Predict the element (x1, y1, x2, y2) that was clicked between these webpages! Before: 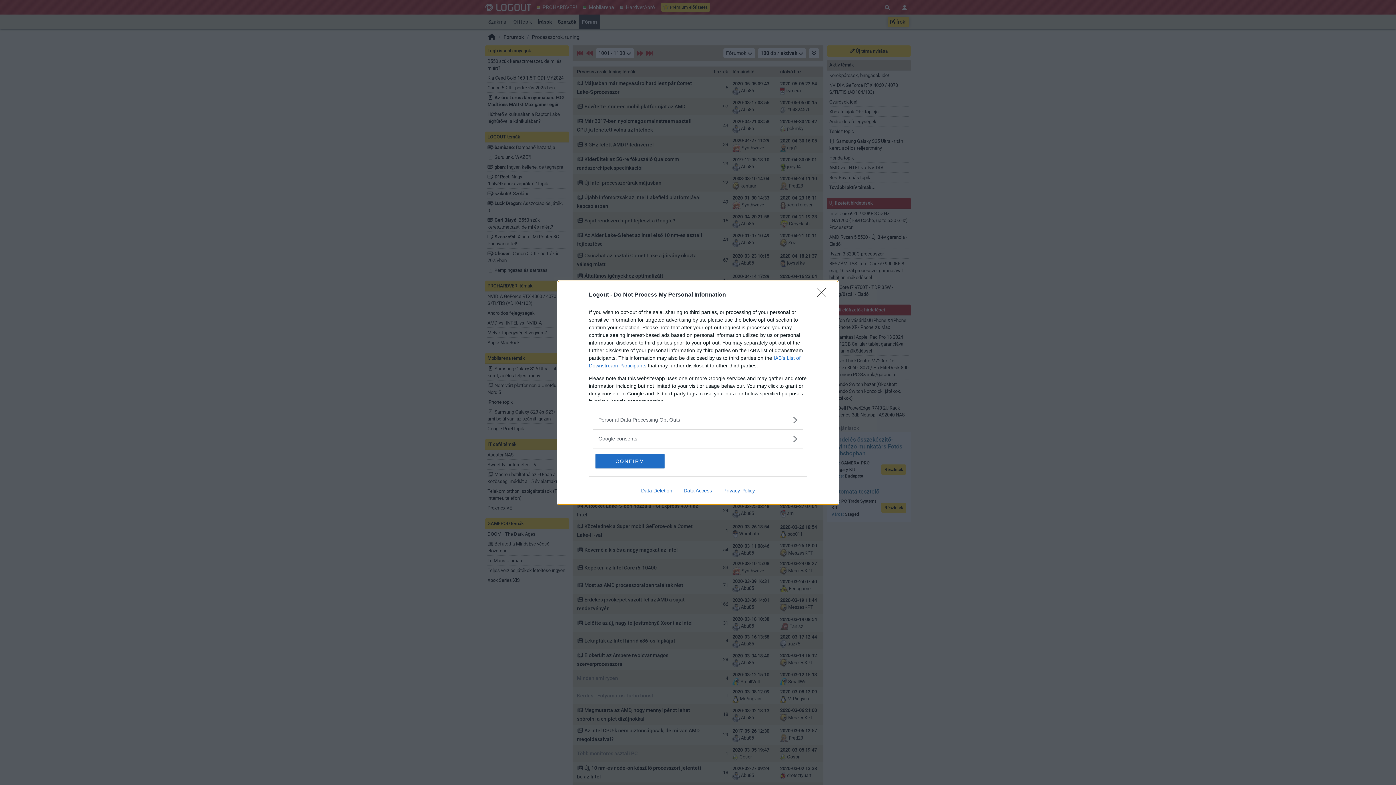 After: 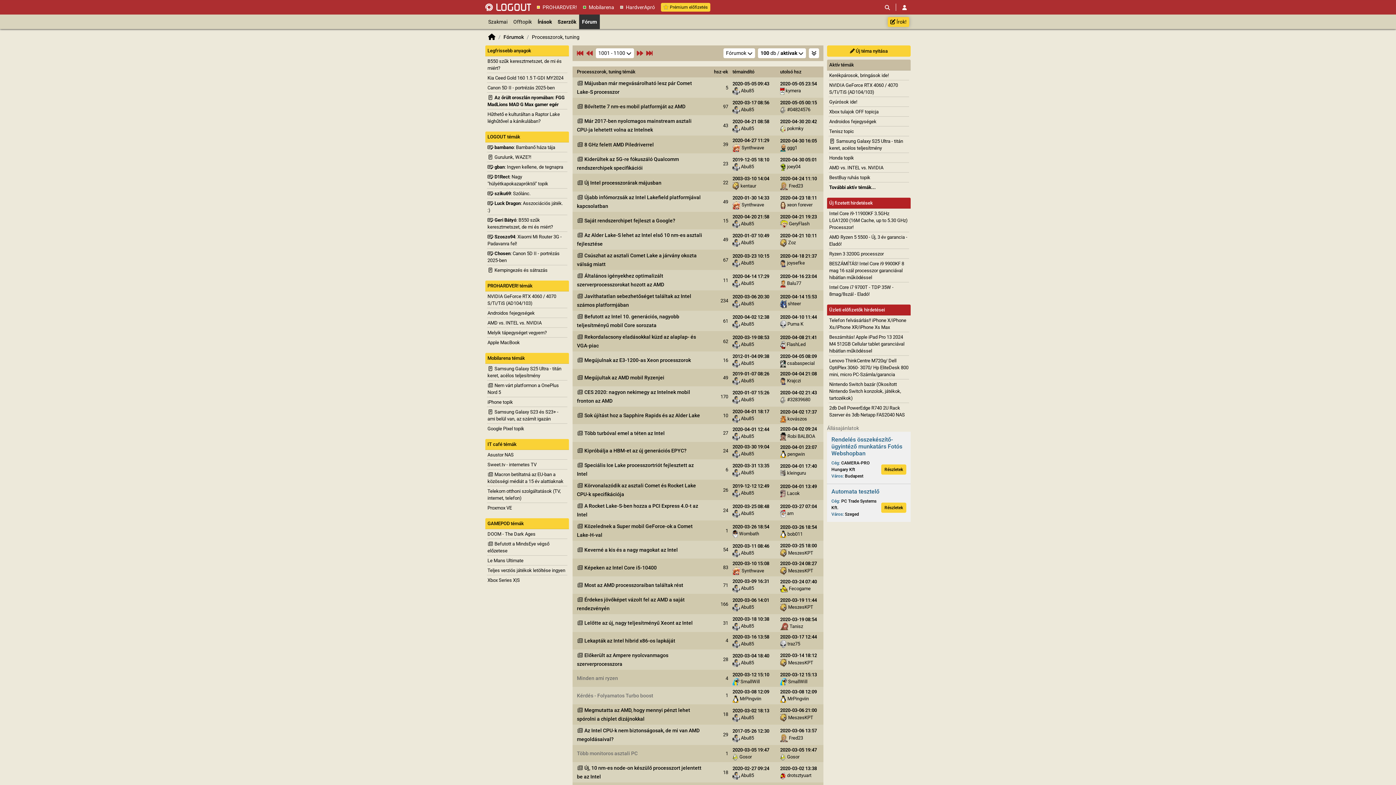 Action: label: CONFIRM bbox: (595, 454, 664, 468)